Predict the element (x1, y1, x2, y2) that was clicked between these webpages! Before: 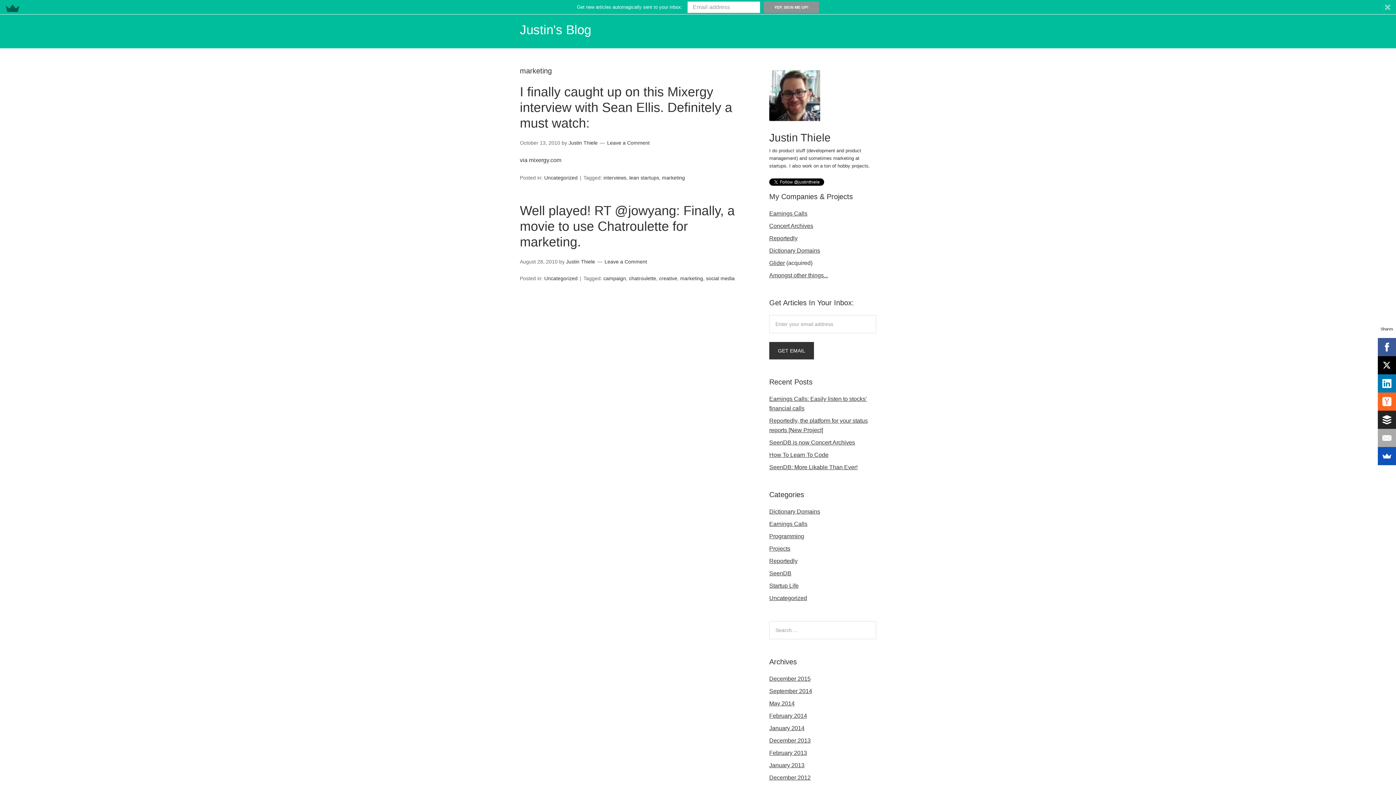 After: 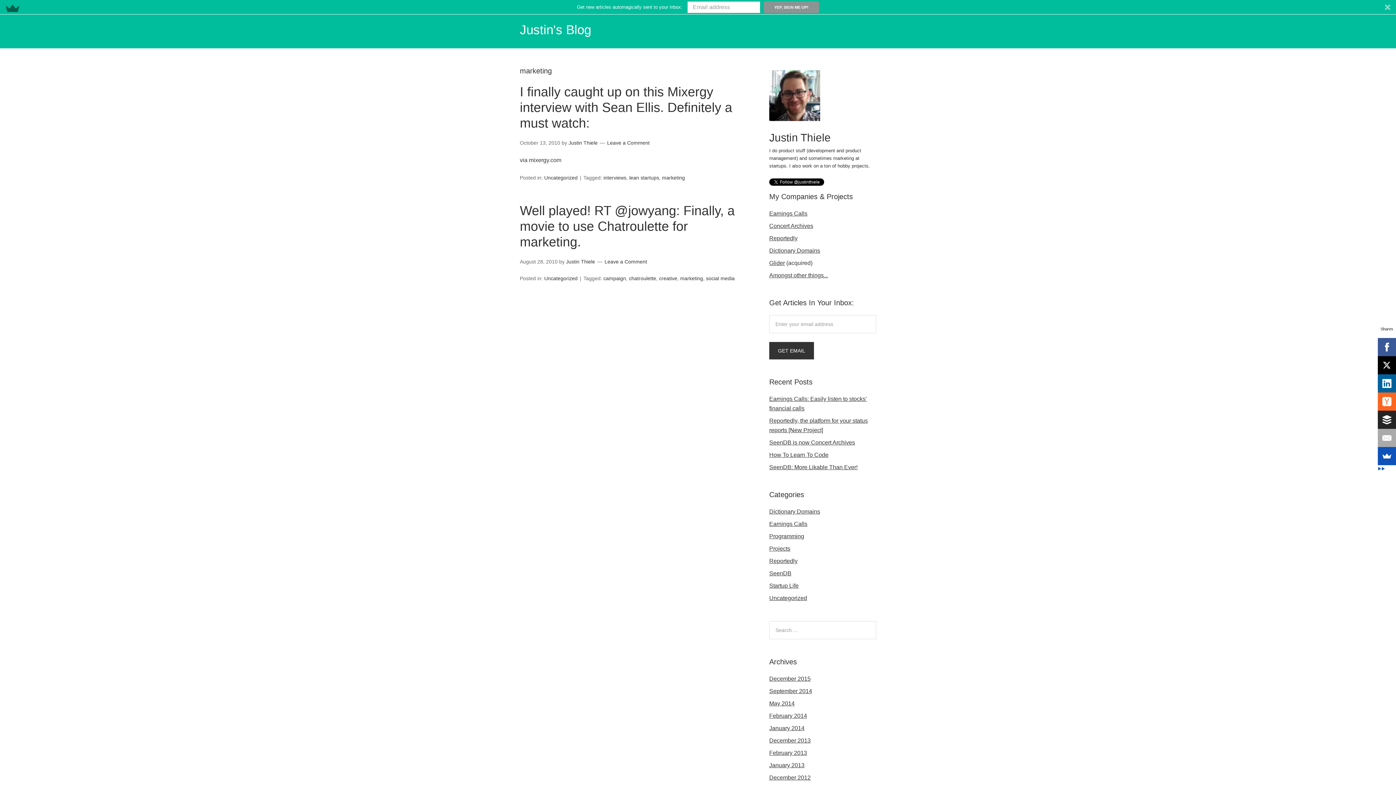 Action: bbox: (1378, 374, 1396, 392)